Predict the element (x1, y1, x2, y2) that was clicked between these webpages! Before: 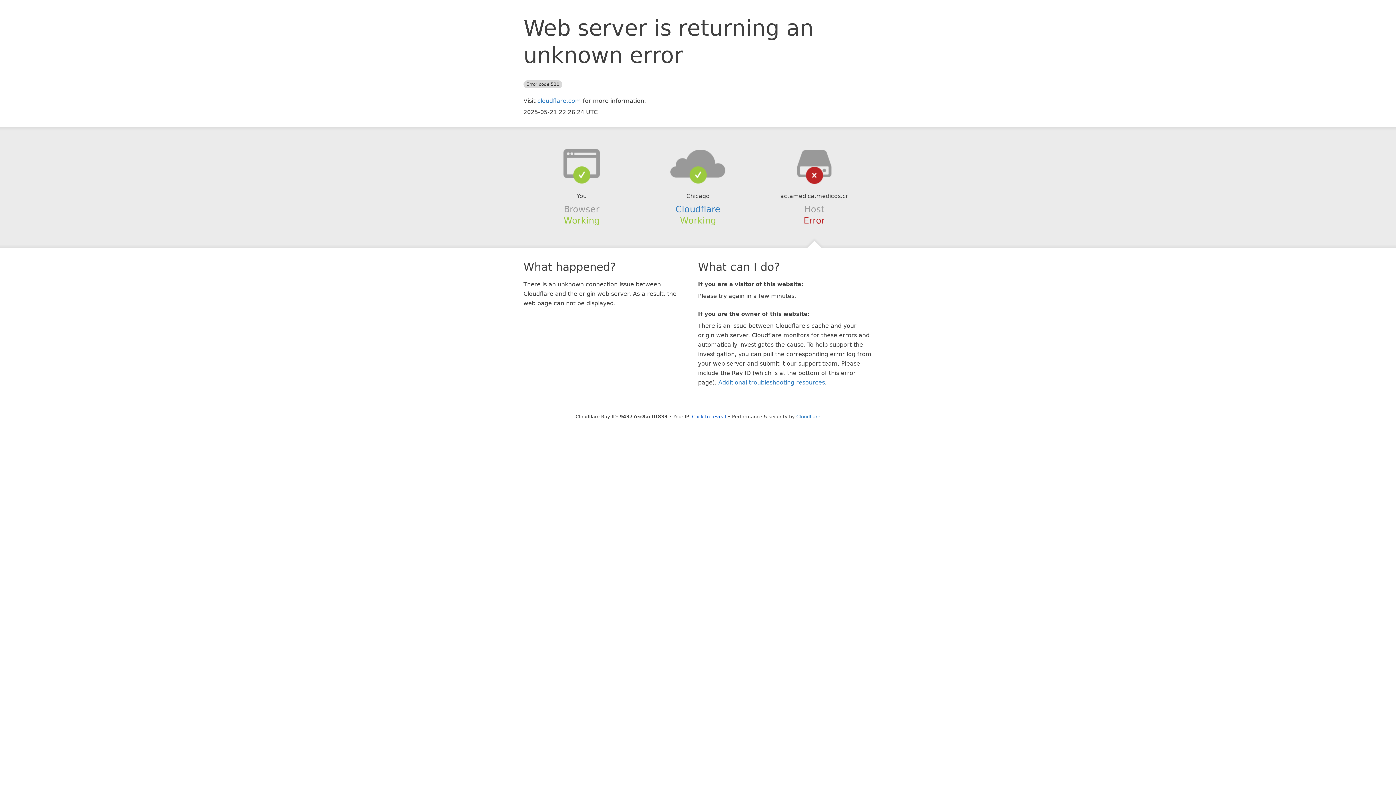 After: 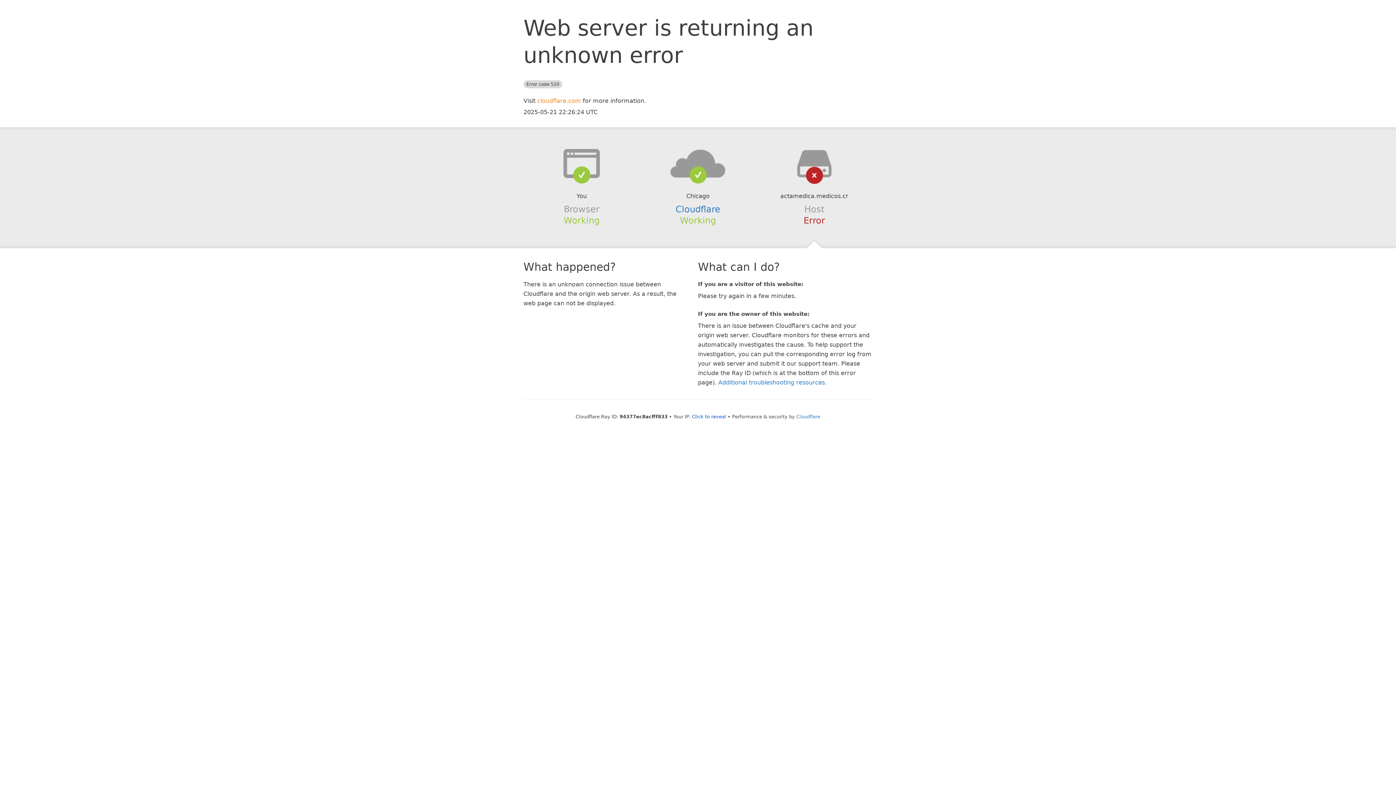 Action: bbox: (537, 97, 581, 104) label: cloudflare.com